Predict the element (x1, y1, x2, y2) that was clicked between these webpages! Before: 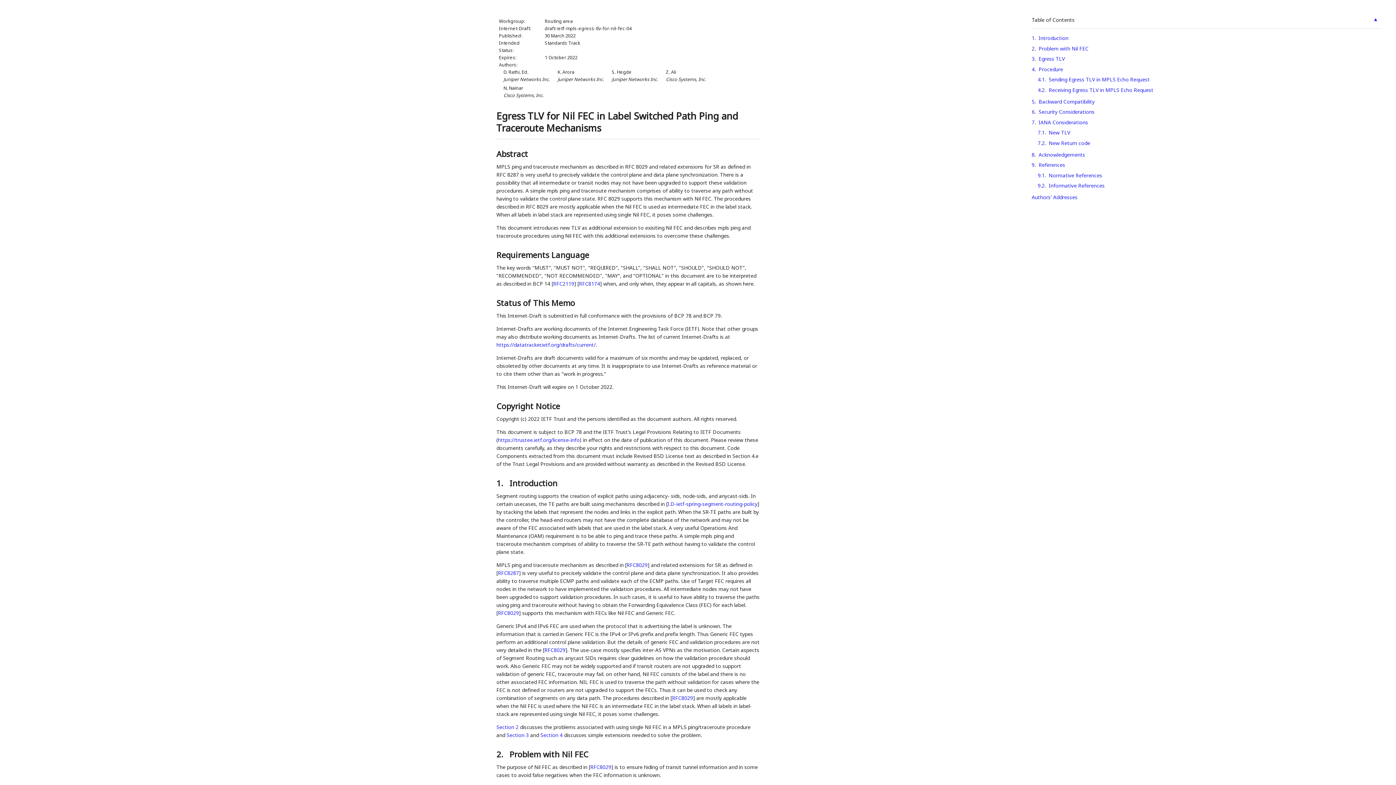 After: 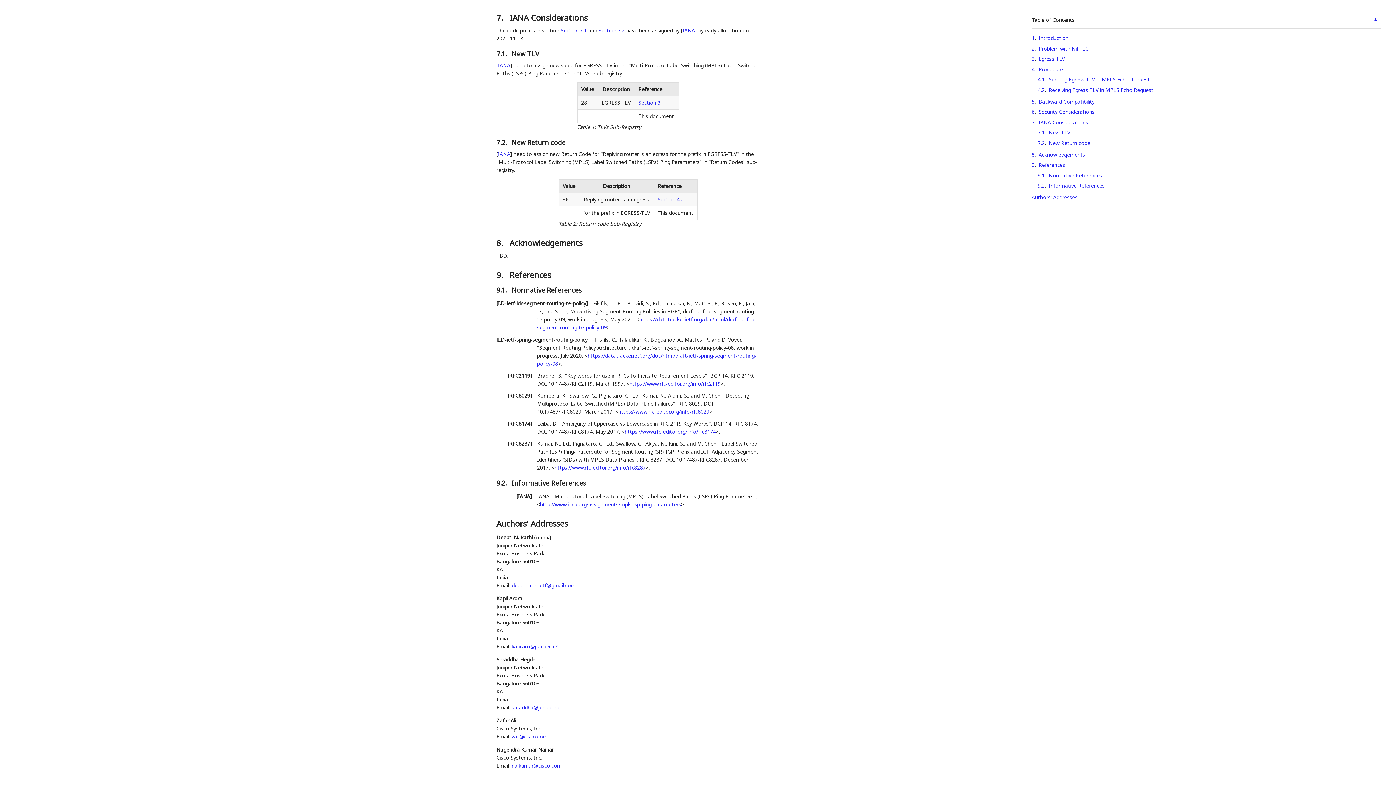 Action: label: RFC8029 bbox: (544, 646, 565, 653)